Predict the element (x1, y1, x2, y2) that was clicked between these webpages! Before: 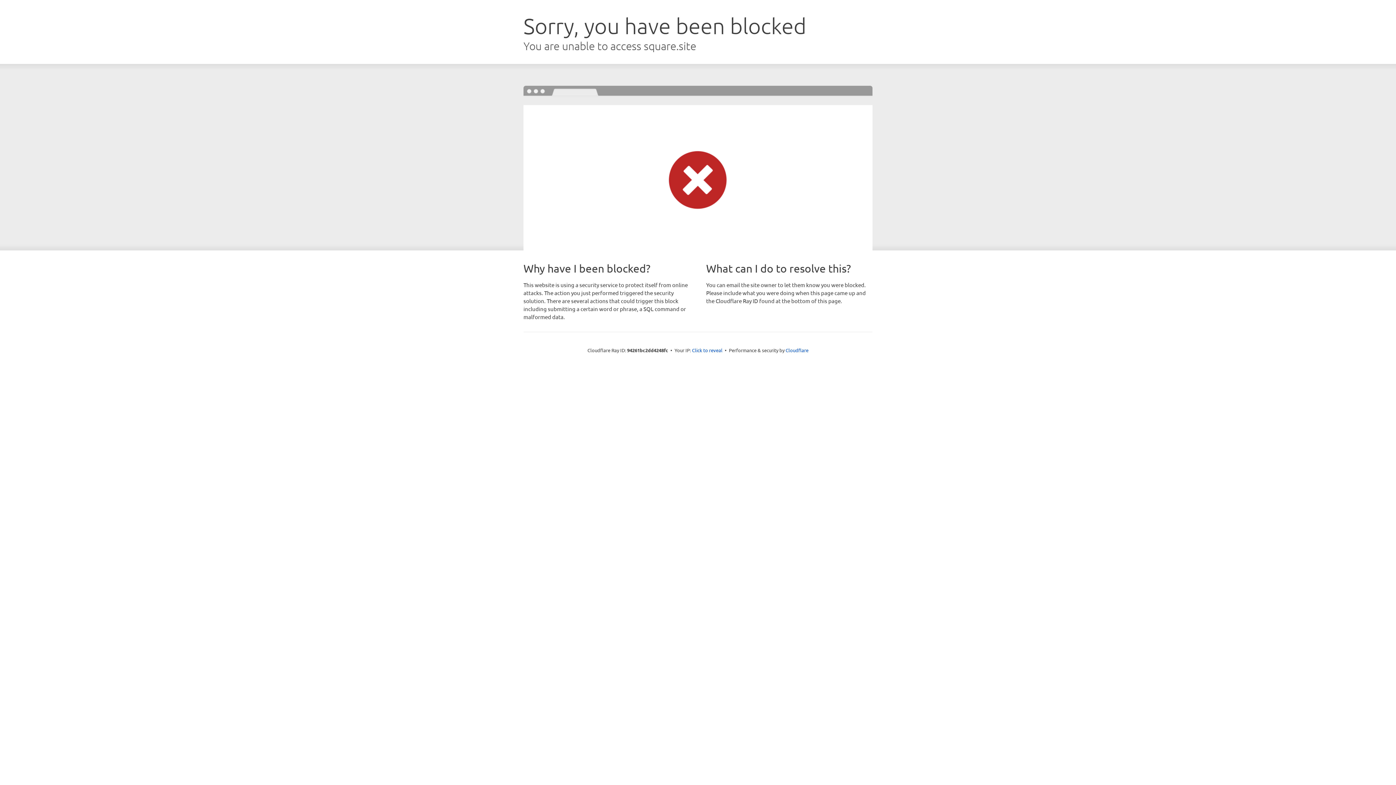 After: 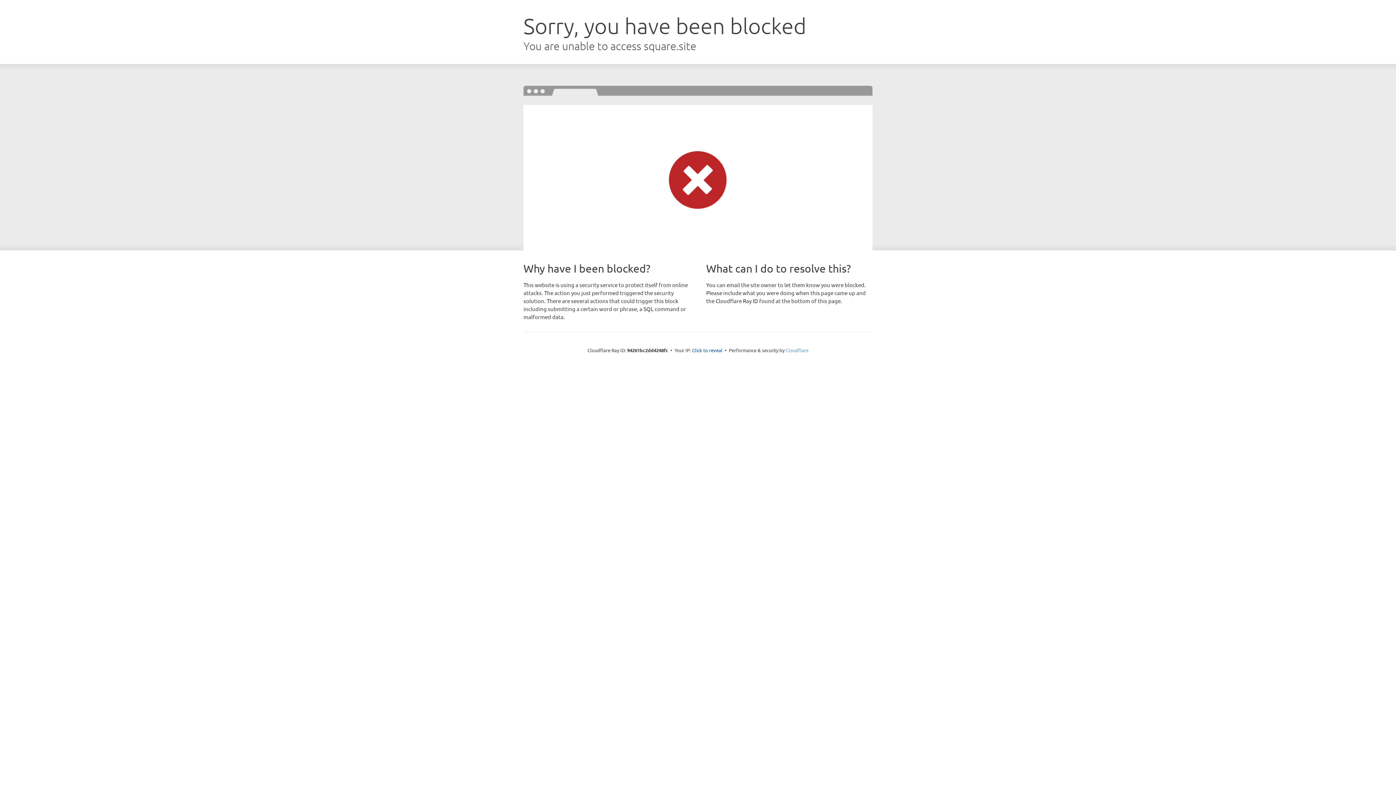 Action: bbox: (785, 347, 808, 353) label: Cloudflare